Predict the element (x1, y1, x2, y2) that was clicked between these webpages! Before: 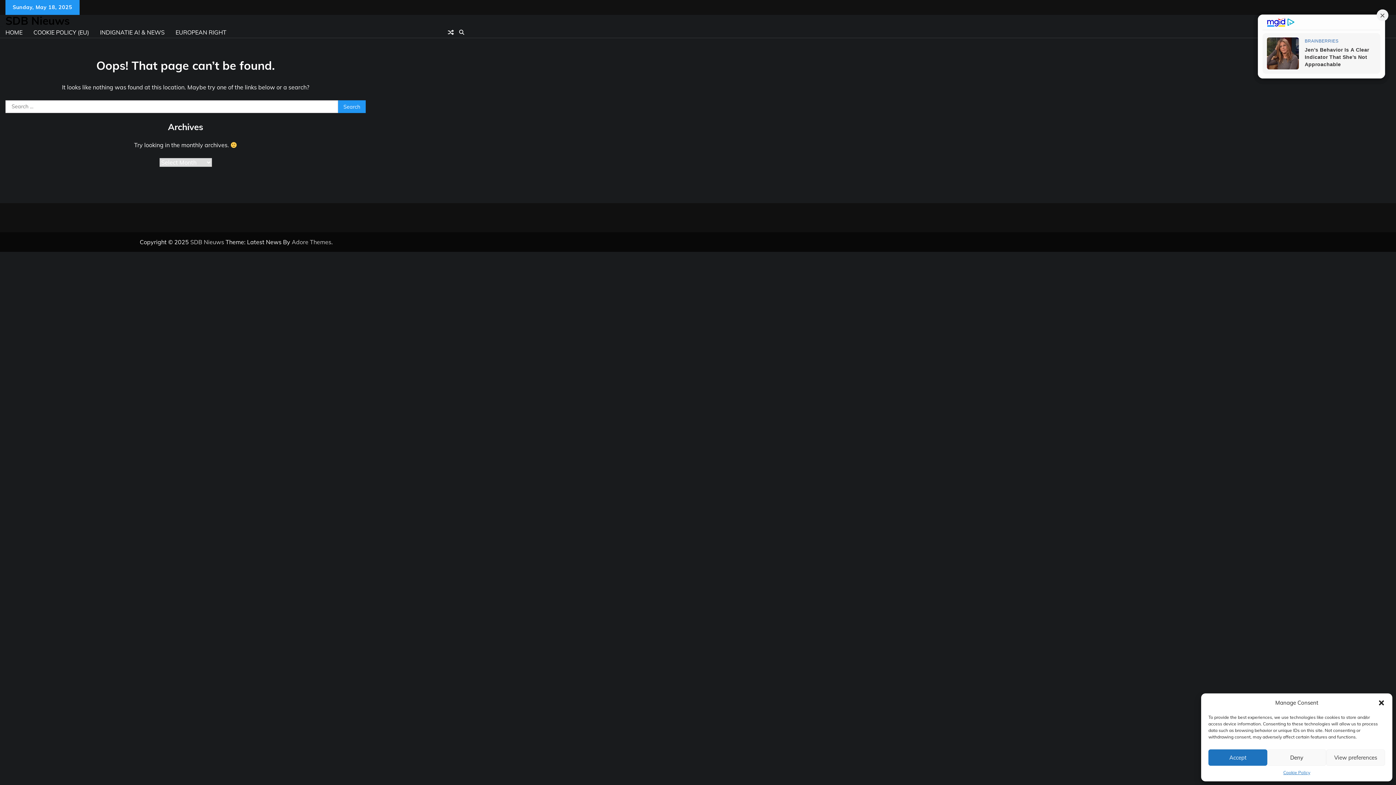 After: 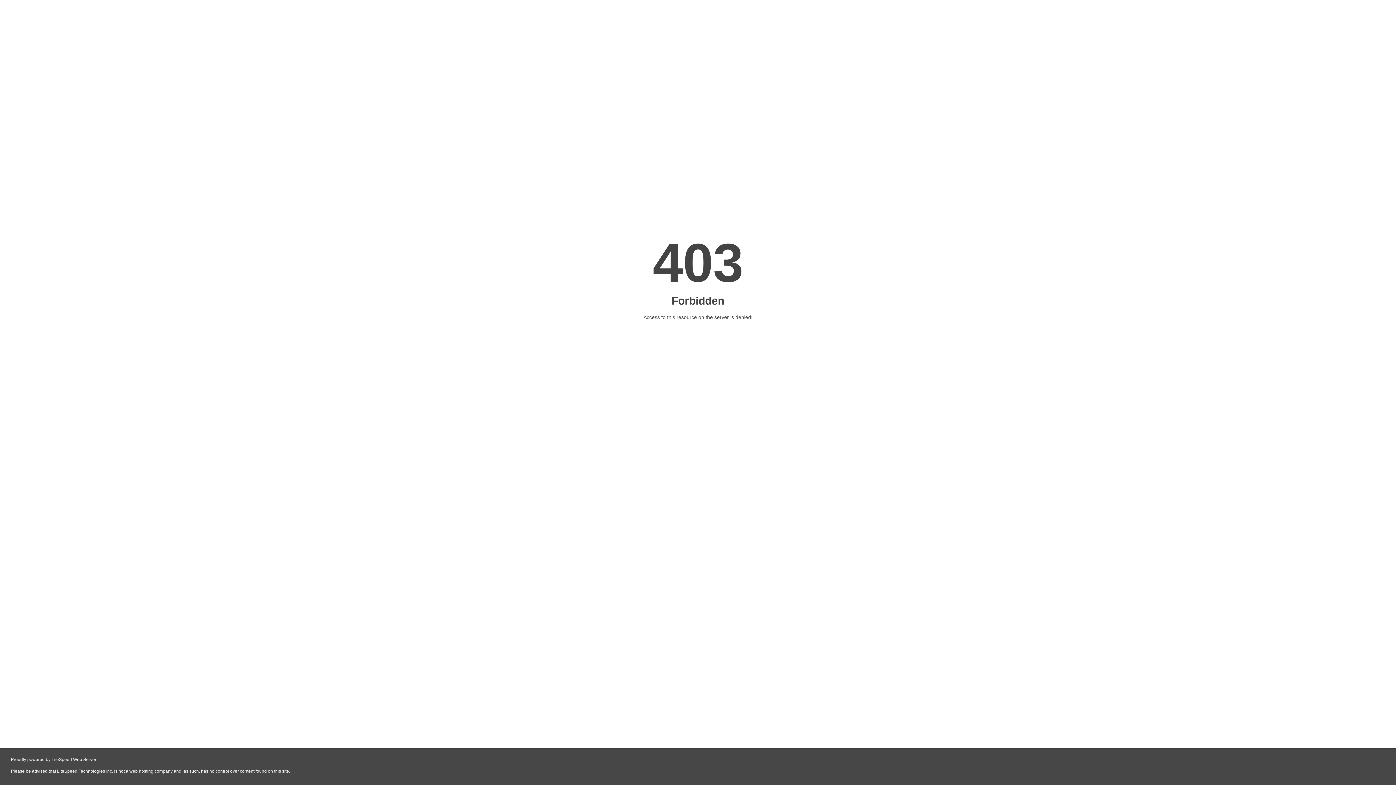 Action: label: Adore Themes bbox: (291, 238, 331, 245)